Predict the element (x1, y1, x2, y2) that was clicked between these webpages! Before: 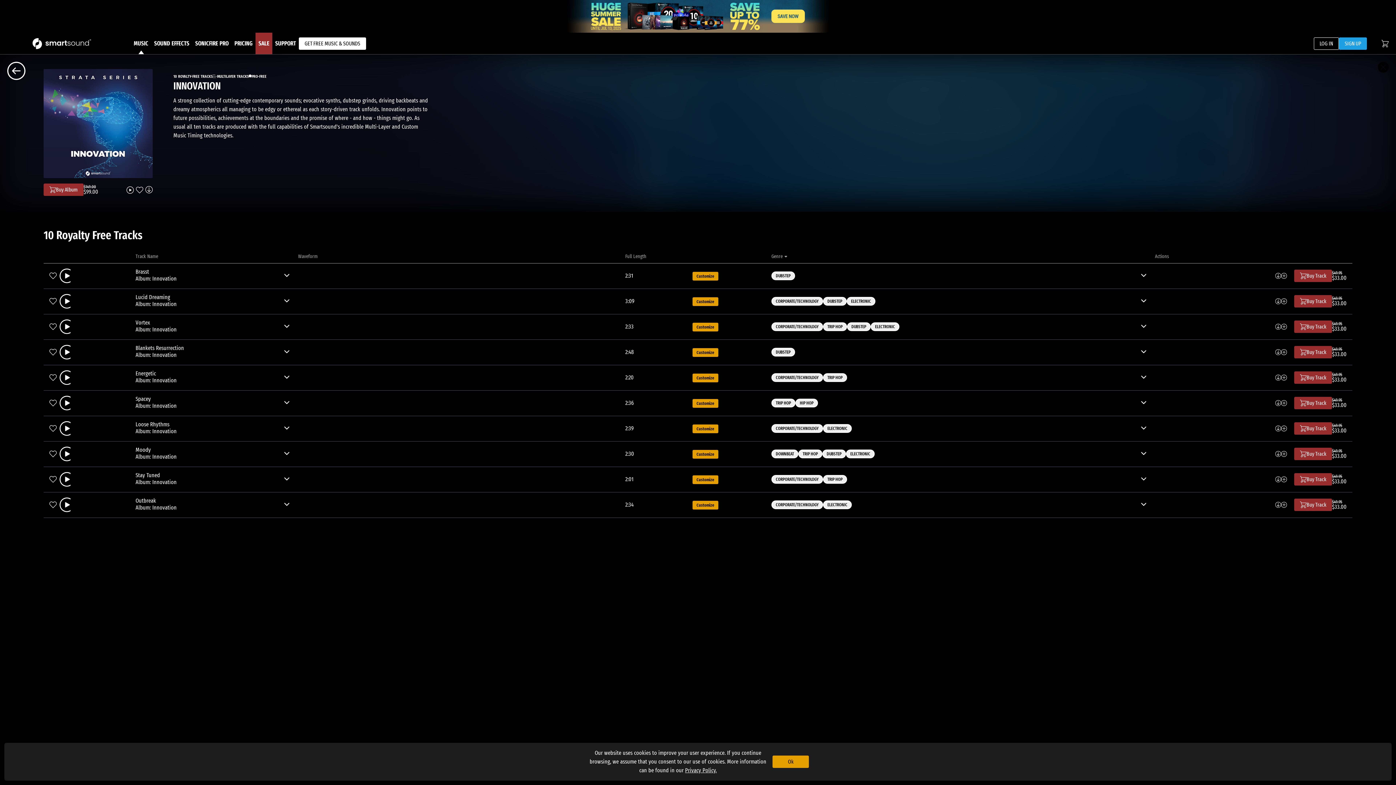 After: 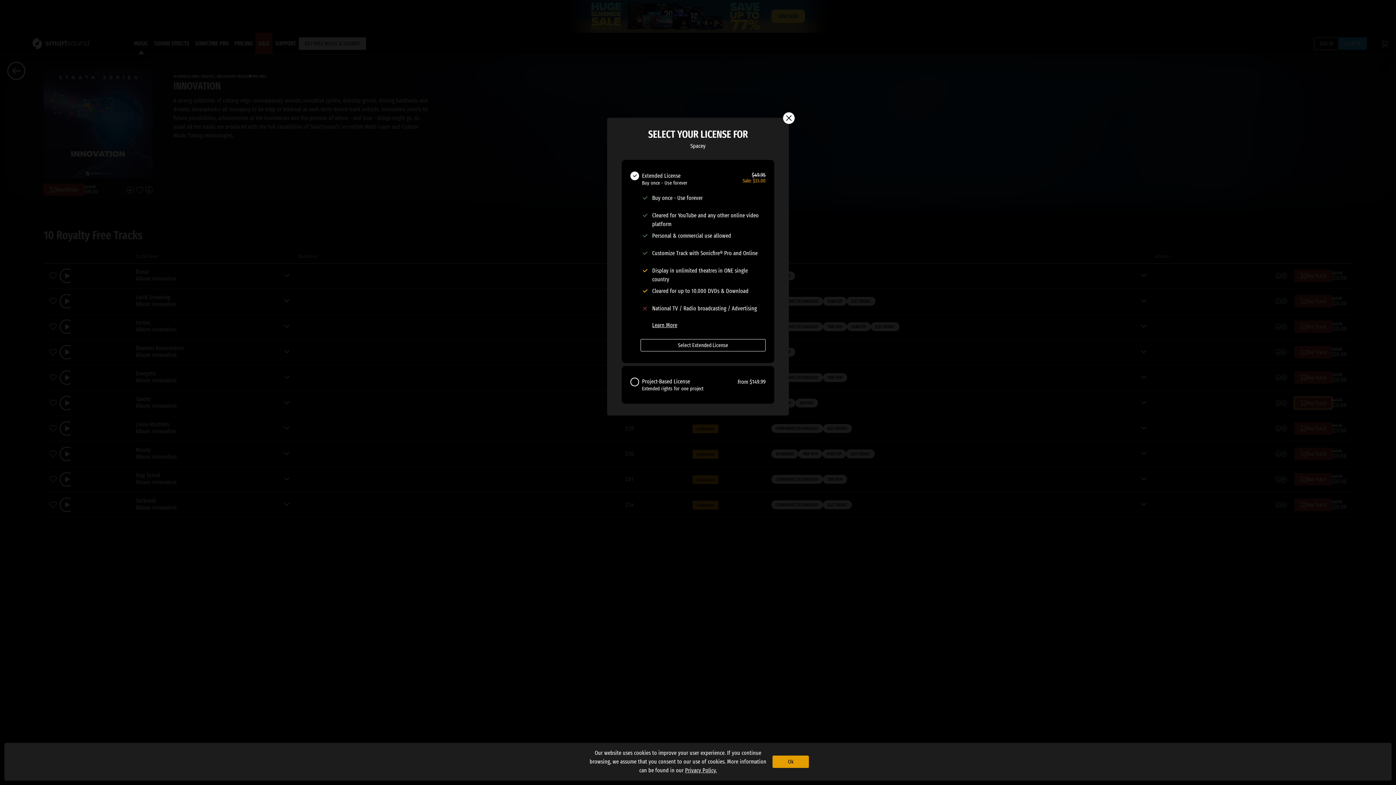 Action: bbox: (1294, 397, 1332, 409) label: Buy Track